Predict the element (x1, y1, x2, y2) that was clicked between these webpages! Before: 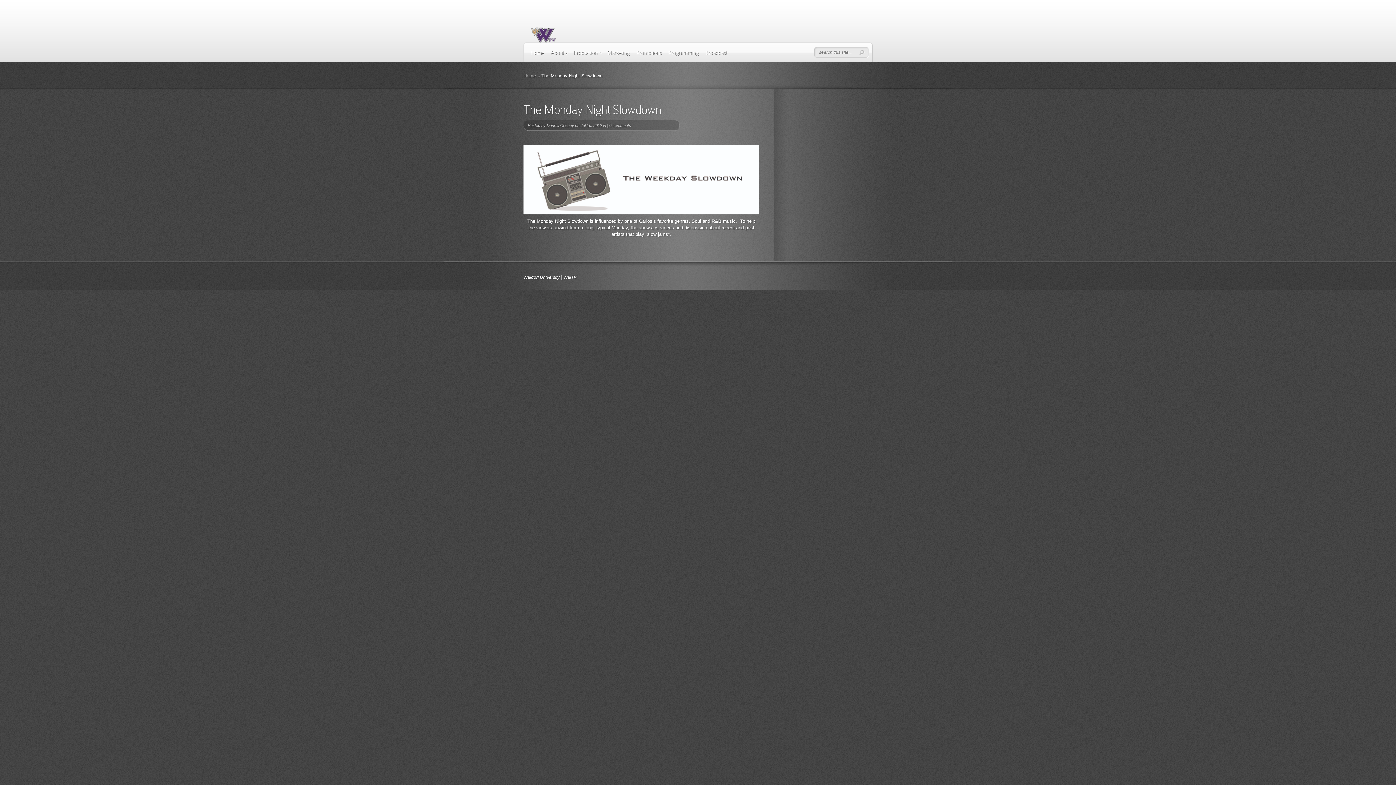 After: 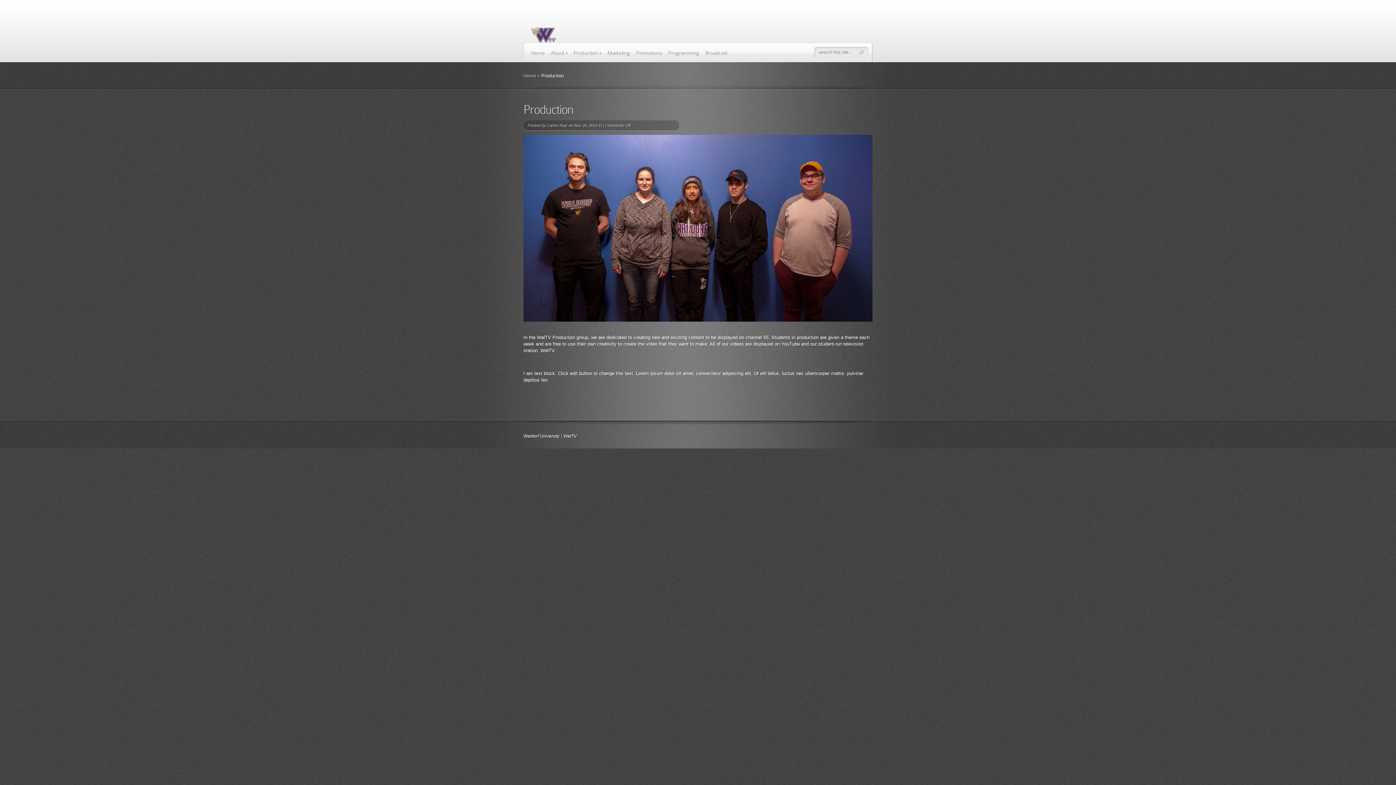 Action: label: Production » bbox: (573, 49, 601, 61)